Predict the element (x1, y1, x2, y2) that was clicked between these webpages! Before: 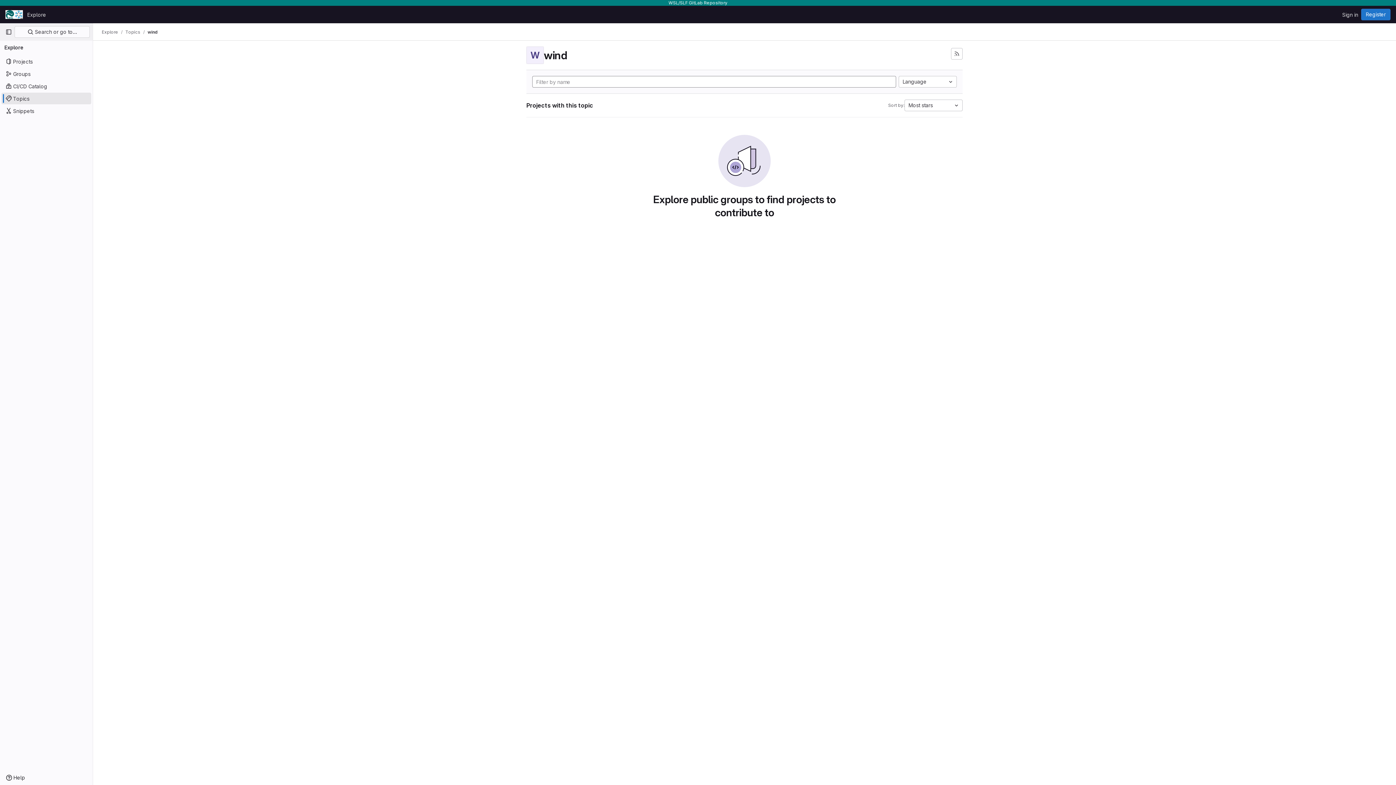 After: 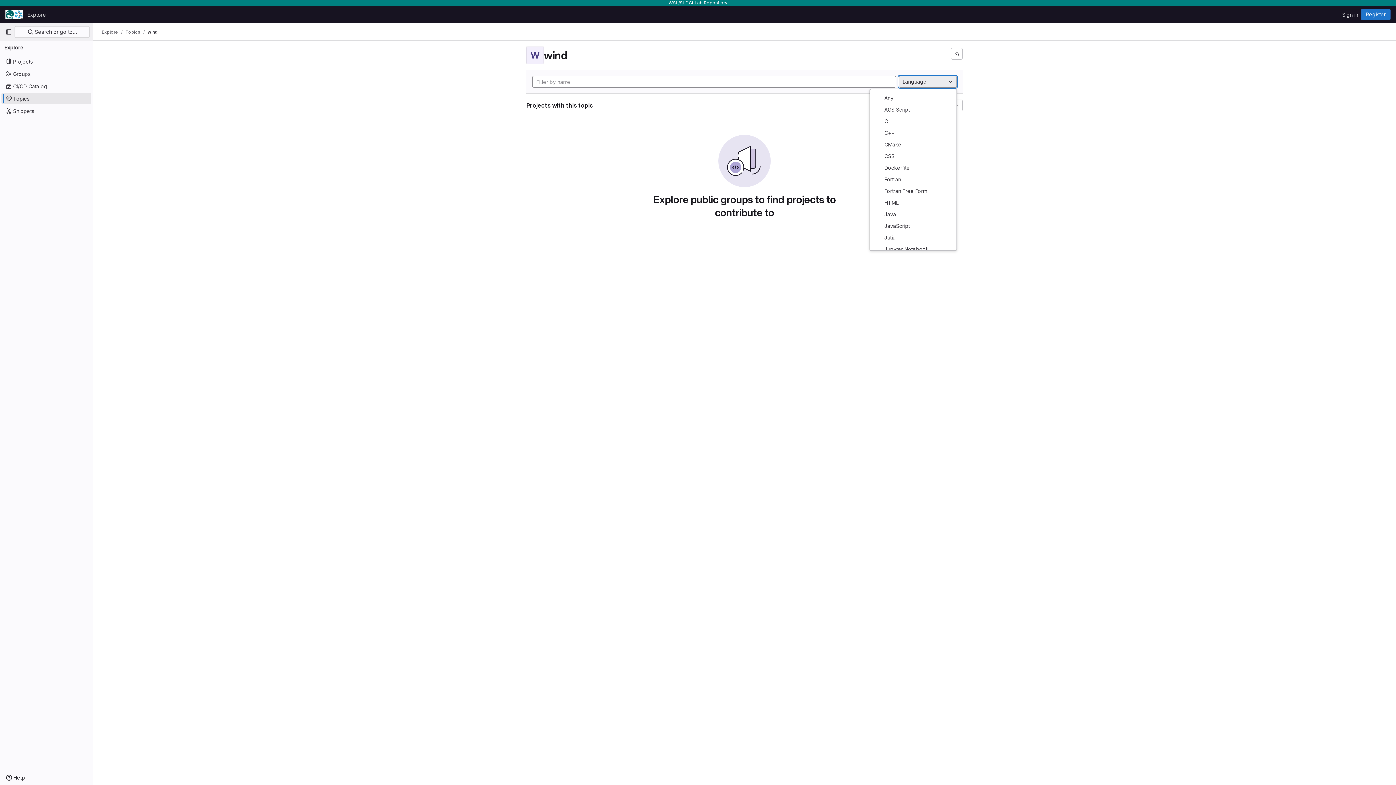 Action: bbox: (898, 76, 957, 87) label: Language